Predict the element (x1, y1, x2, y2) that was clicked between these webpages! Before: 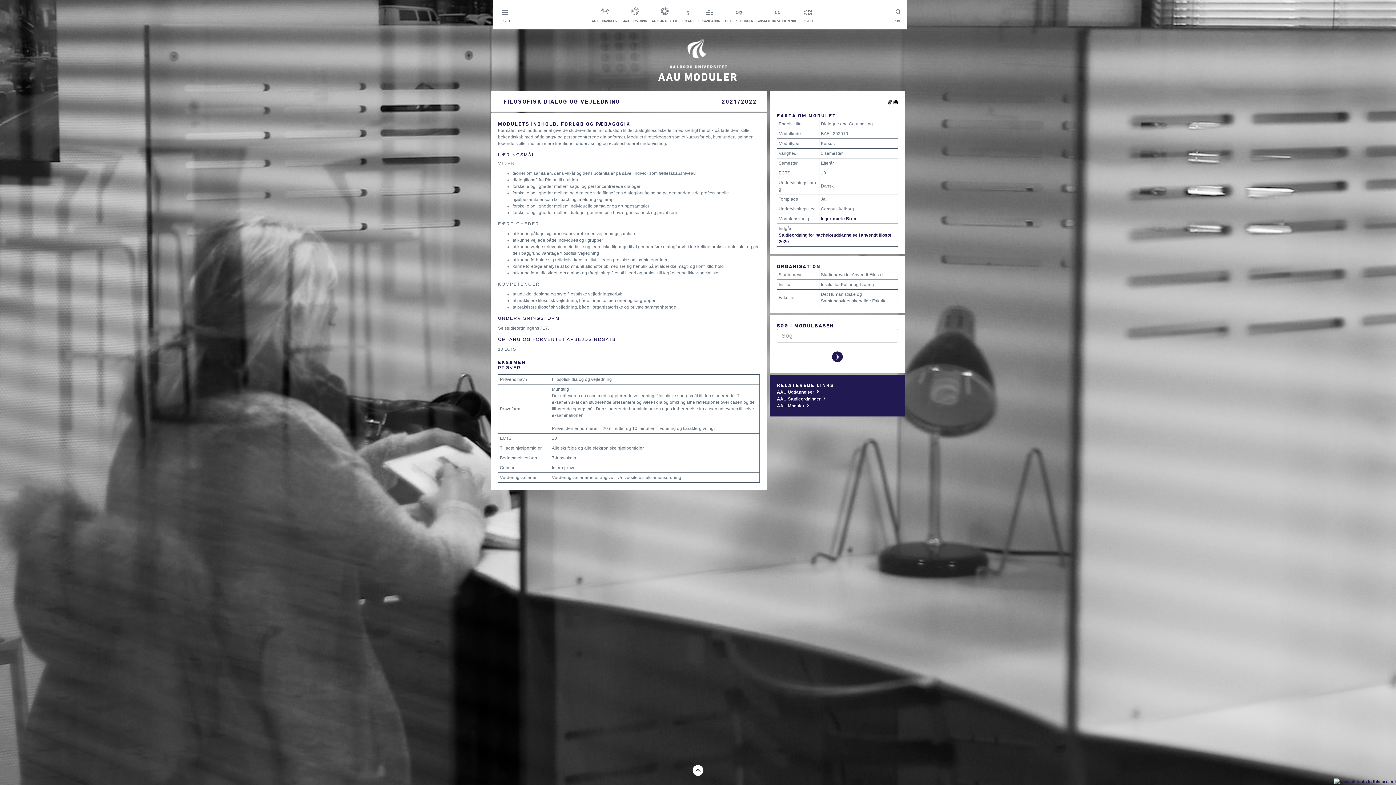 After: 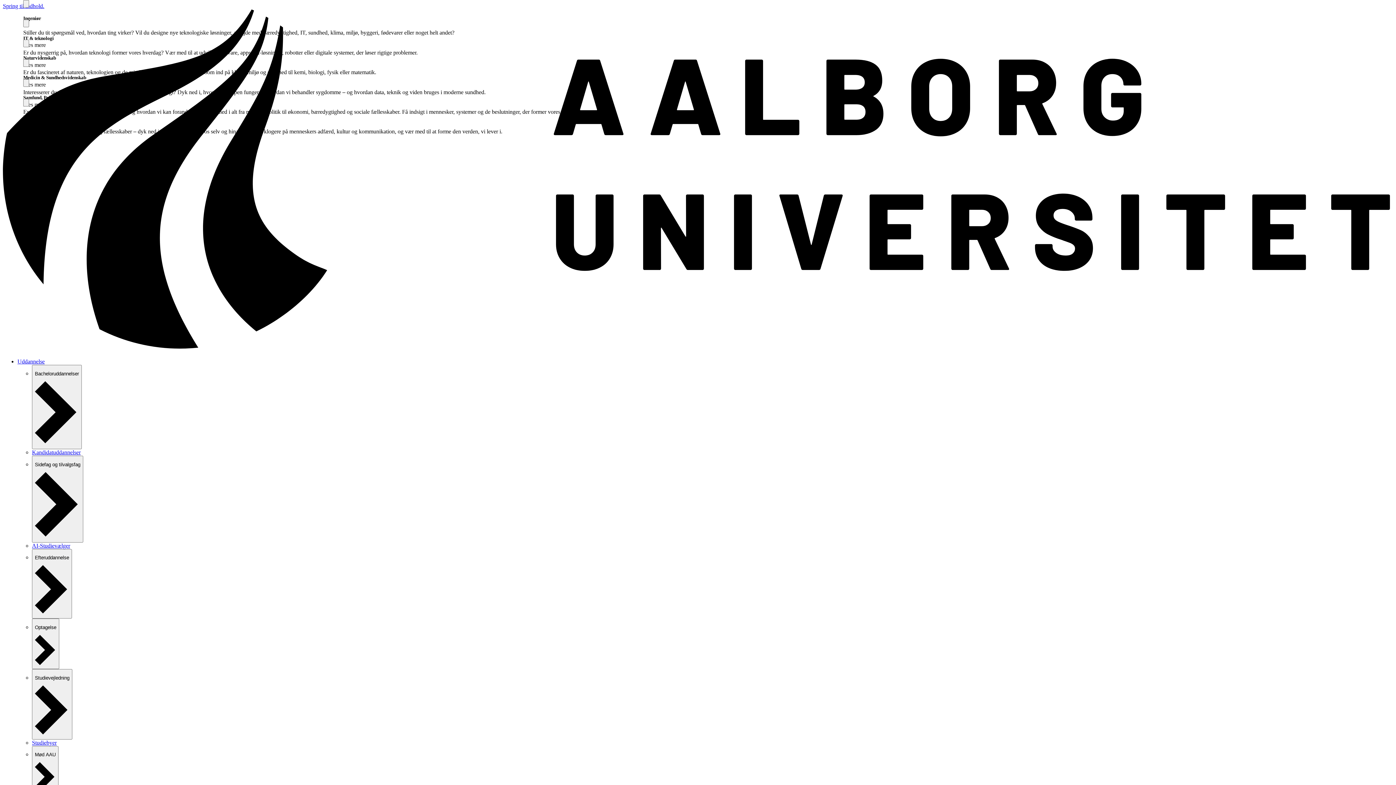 Action: label: AAU UDDANNELSE bbox: (592, 5, 618, 23)